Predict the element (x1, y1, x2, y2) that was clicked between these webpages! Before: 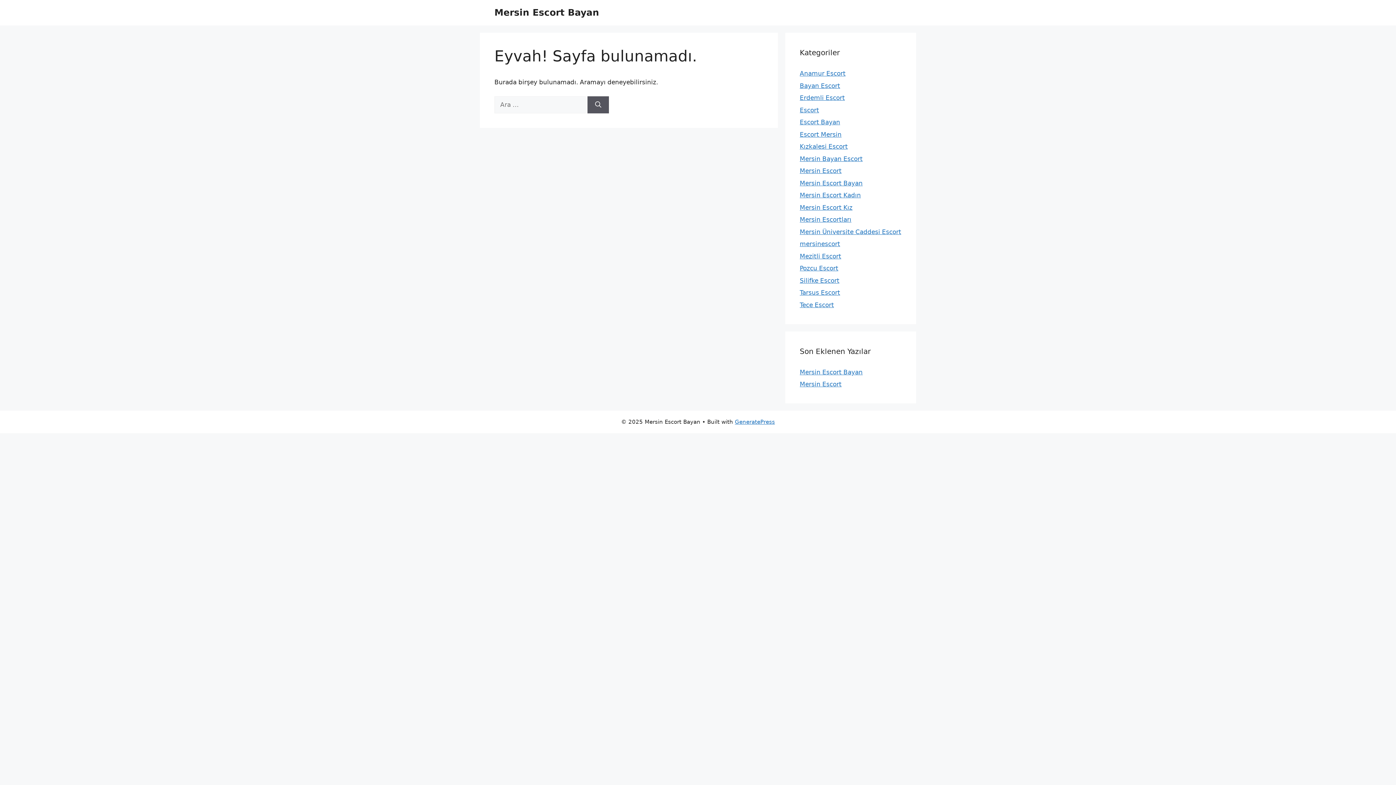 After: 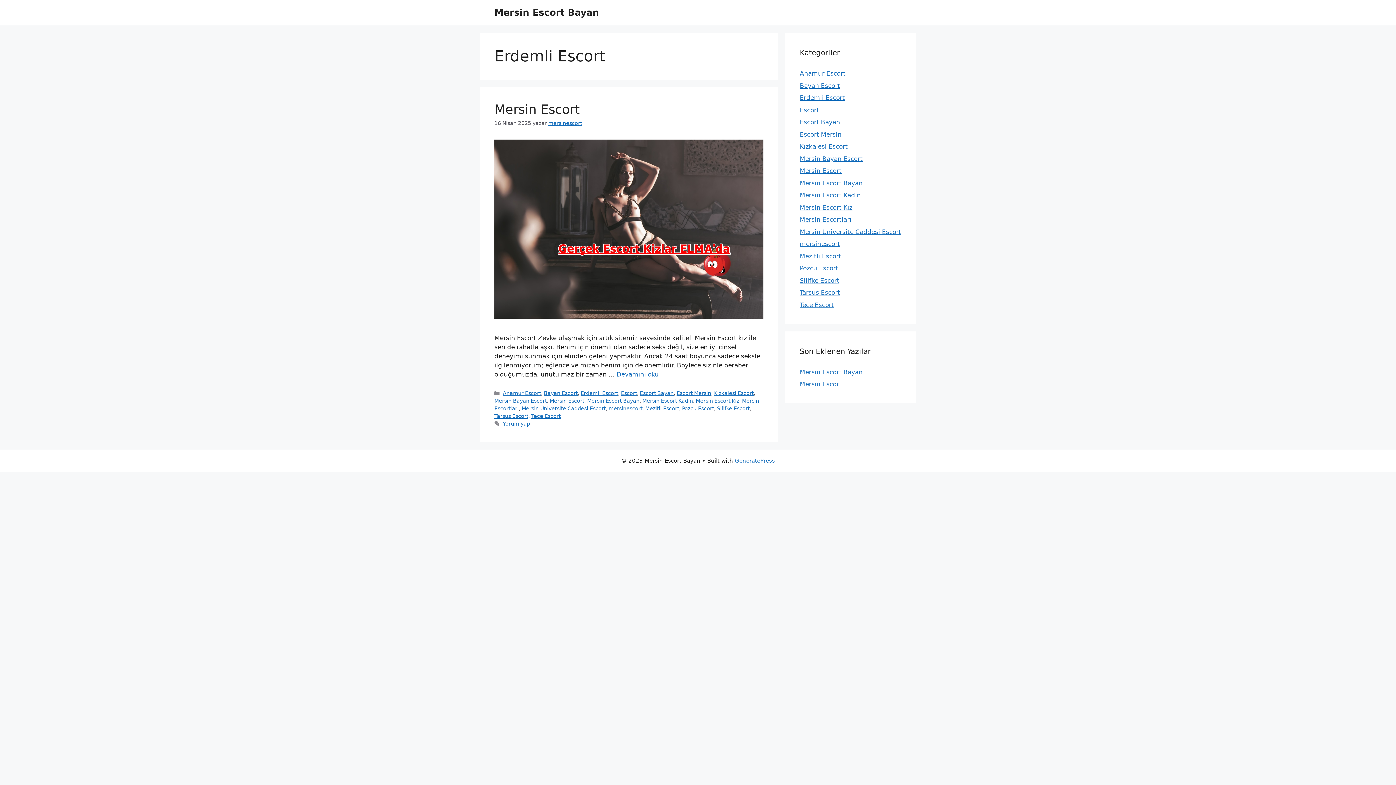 Action: bbox: (800, 94, 845, 101) label: Erdemli Escort